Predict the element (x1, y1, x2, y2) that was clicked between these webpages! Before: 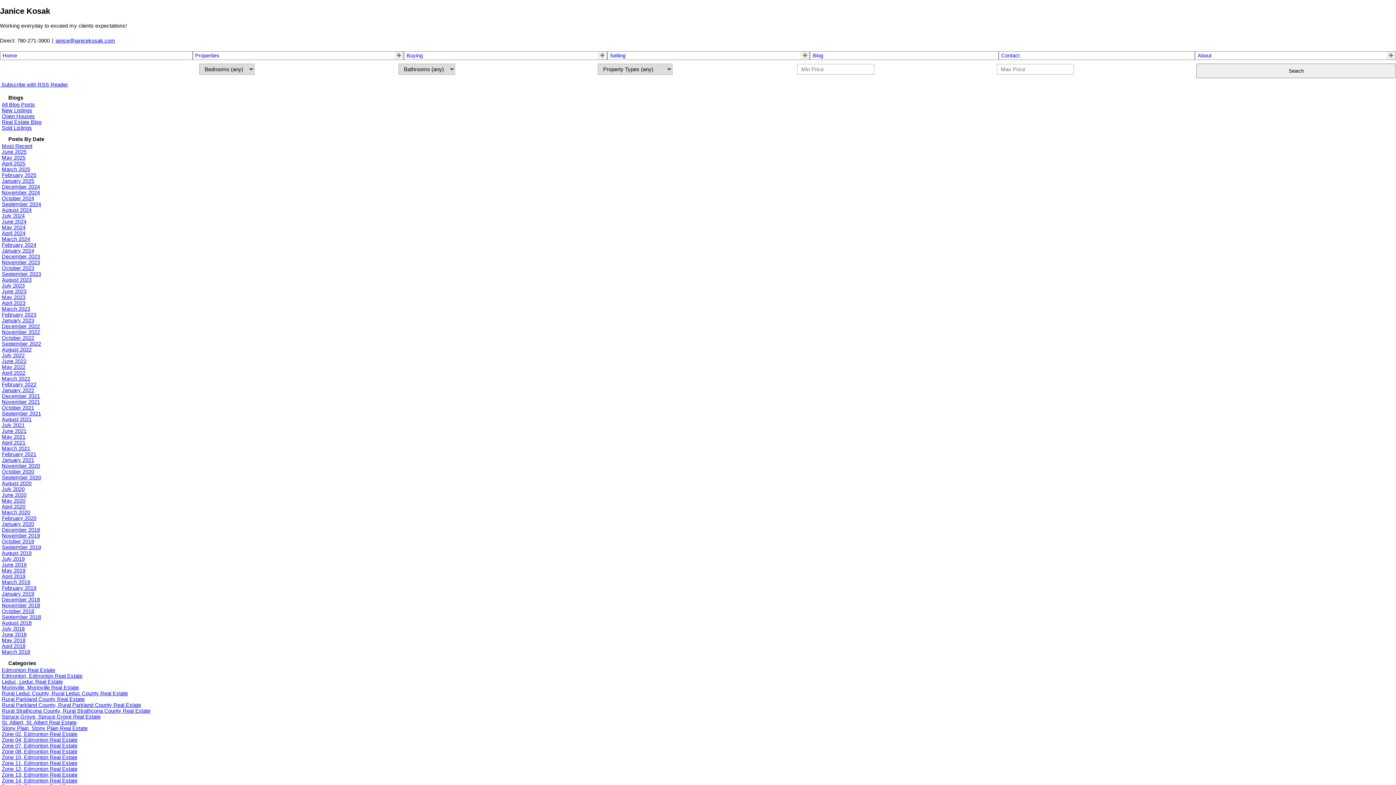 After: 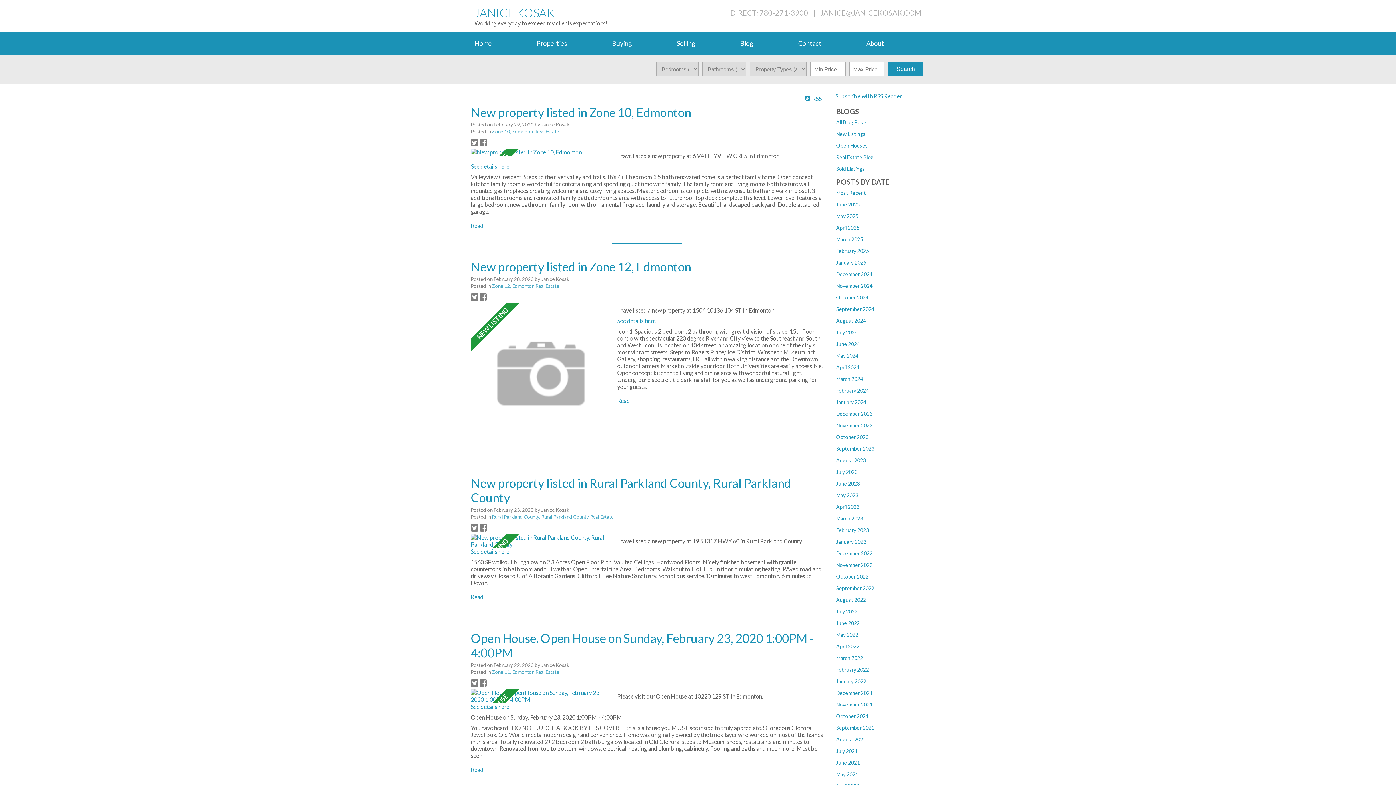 Action: label: February 2020 bbox: (1, 515, 36, 521)